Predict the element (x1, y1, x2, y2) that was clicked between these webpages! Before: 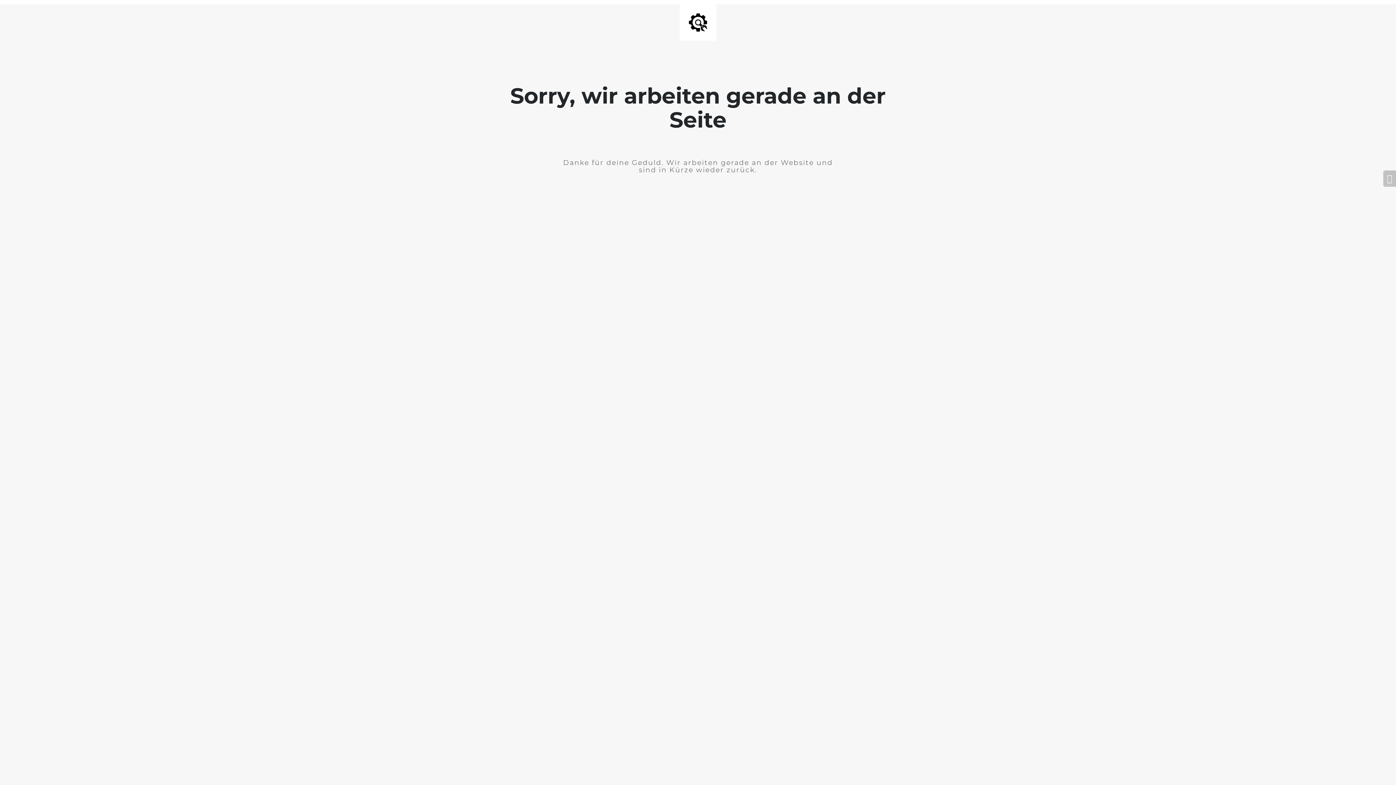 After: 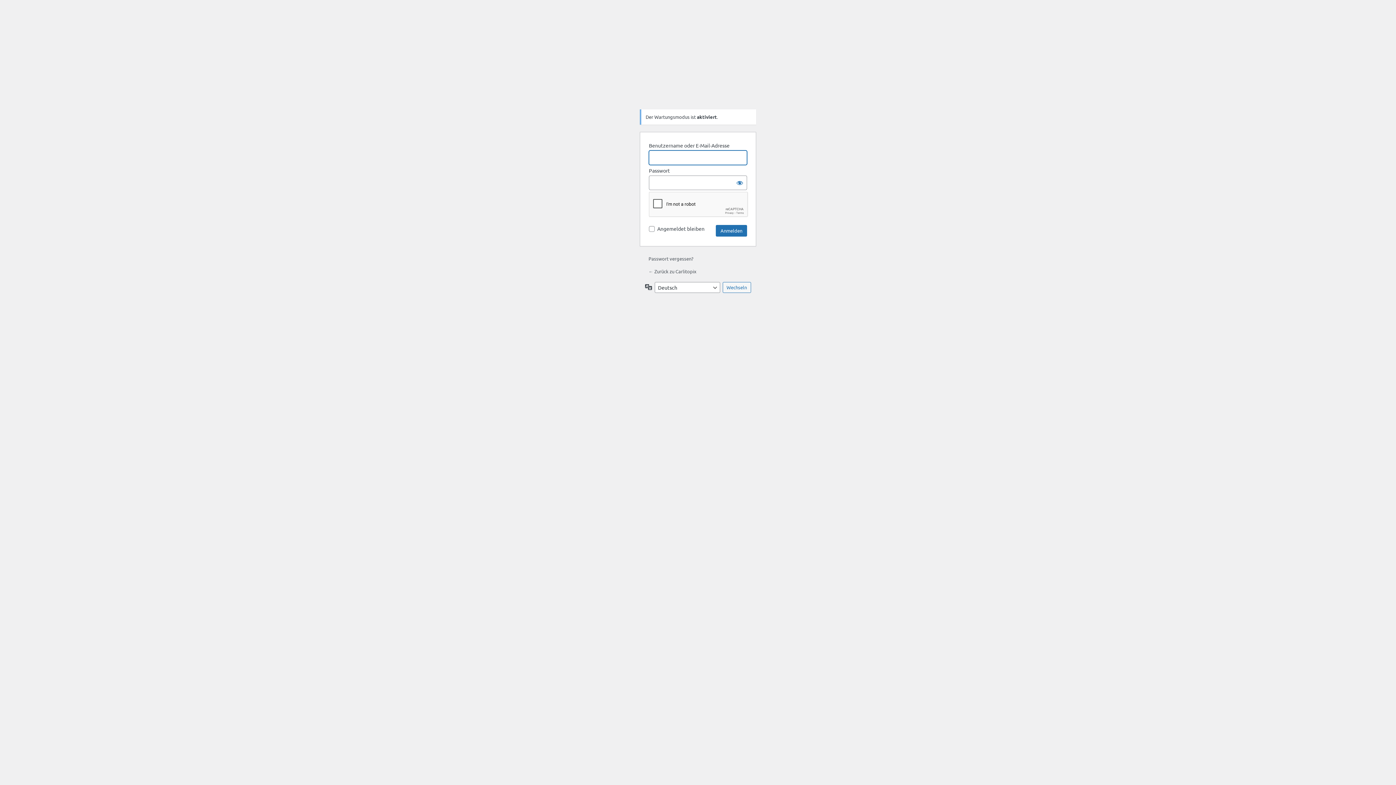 Action: bbox: (1383, 170, 1396, 186)